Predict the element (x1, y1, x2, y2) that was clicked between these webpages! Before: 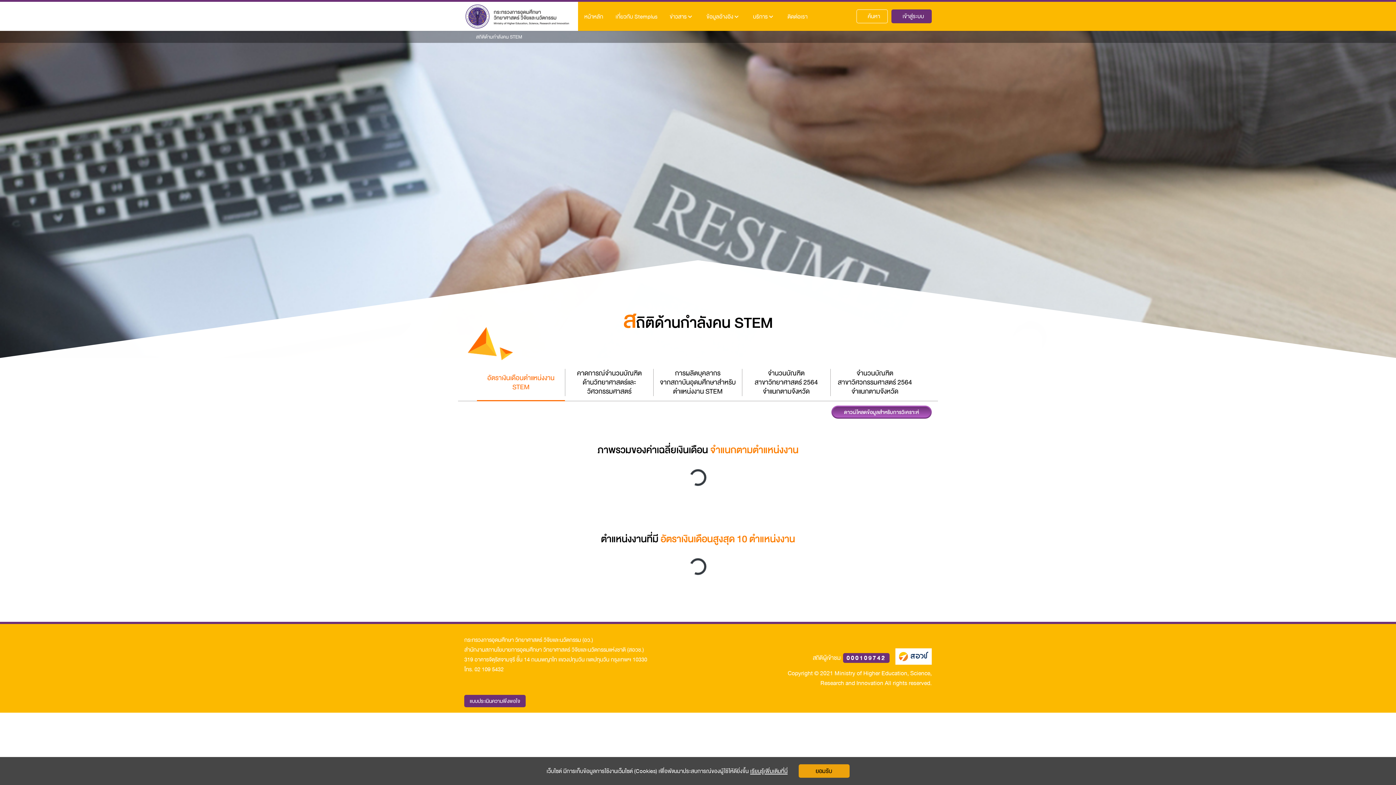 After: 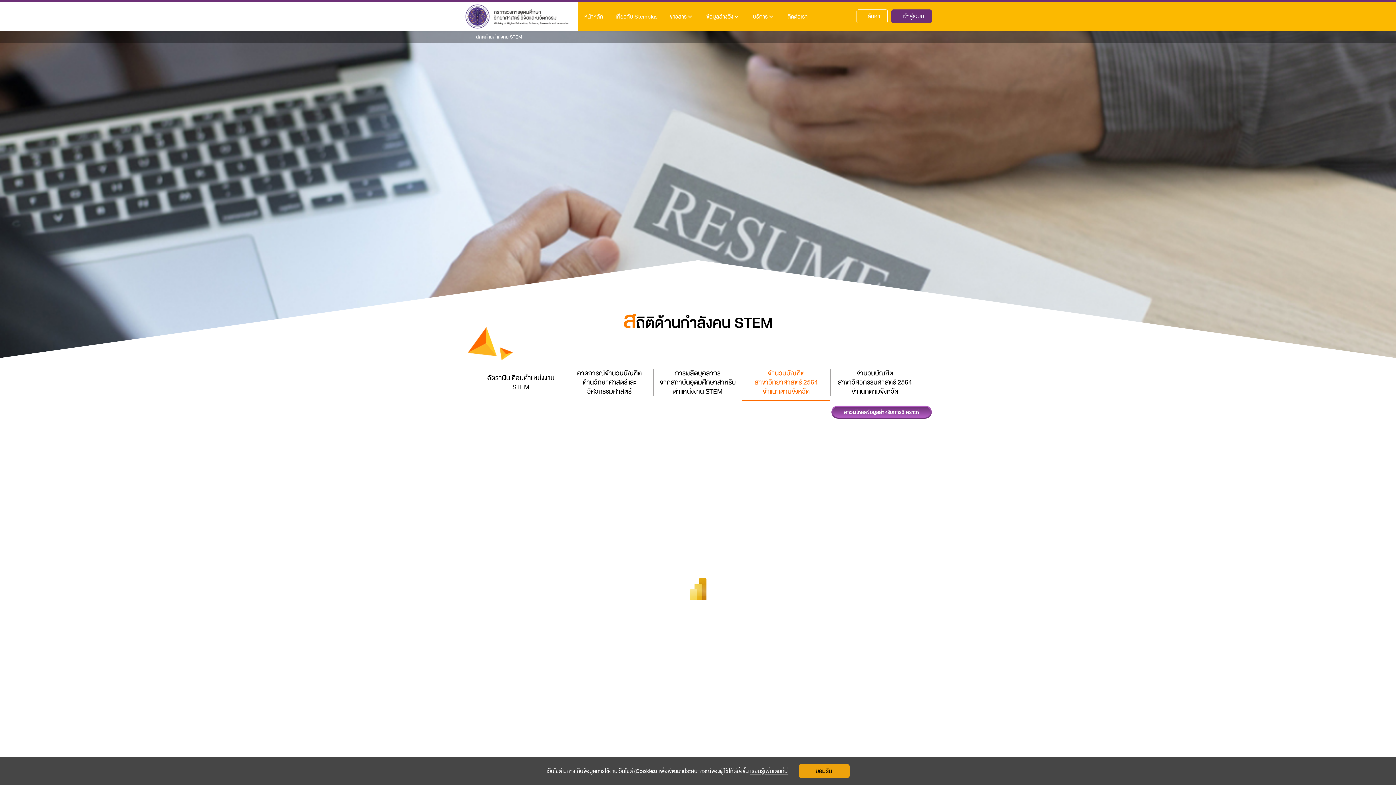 Action: label: จำนวนบัณฑิต
สาขาวิทยาศาสตร์ 2564
จำแนกตามจังหวัด bbox: (742, 369, 830, 396)